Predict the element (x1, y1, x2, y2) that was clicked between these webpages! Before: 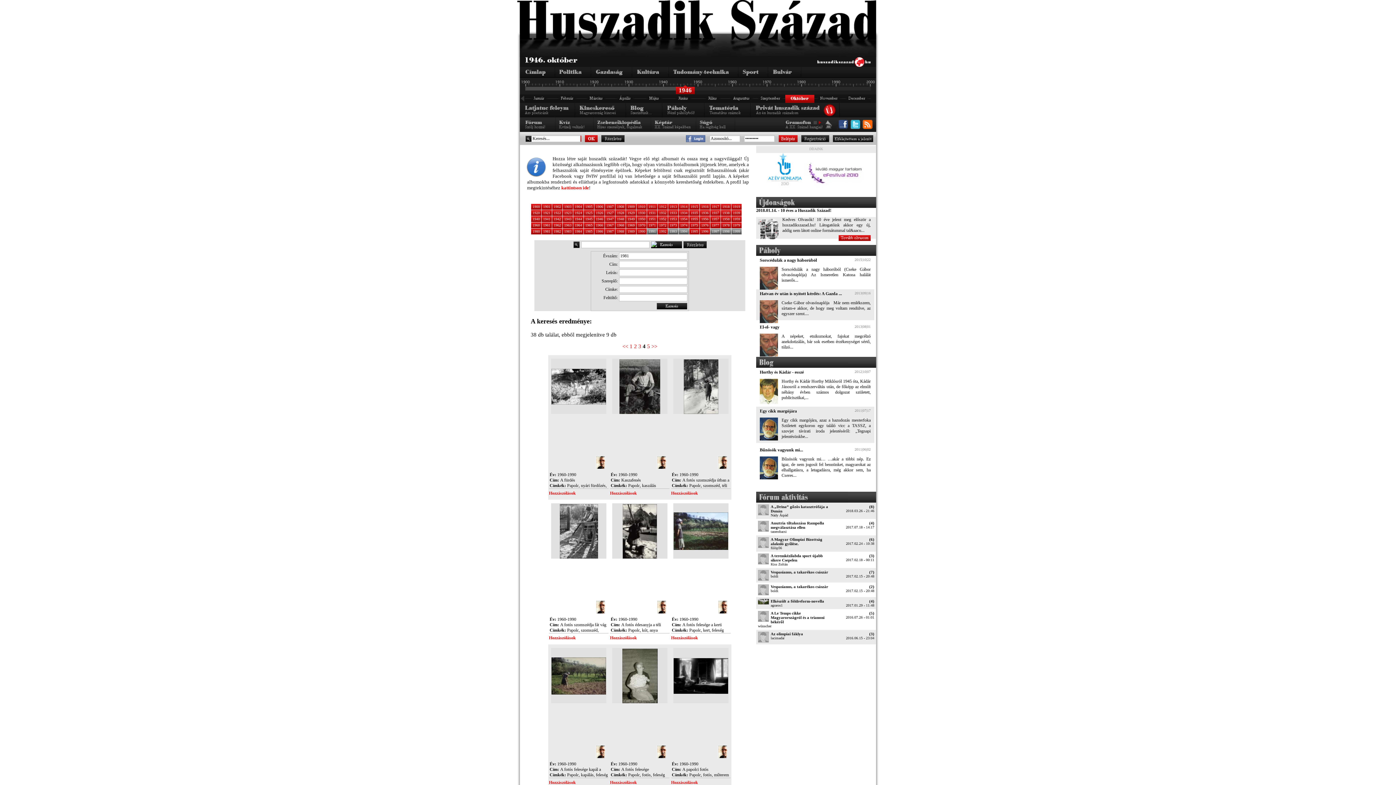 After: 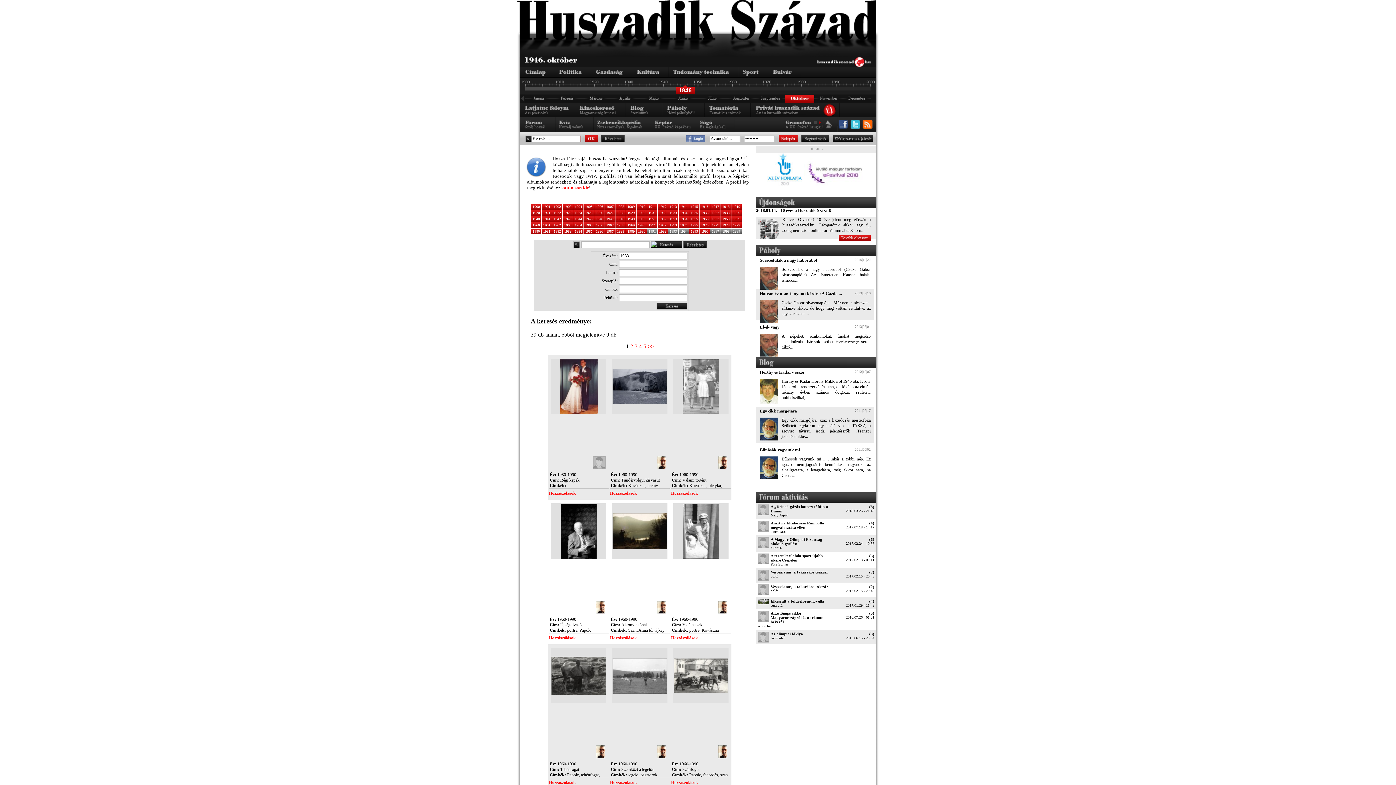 Action: label: 1983 bbox: (564, 229, 571, 233)